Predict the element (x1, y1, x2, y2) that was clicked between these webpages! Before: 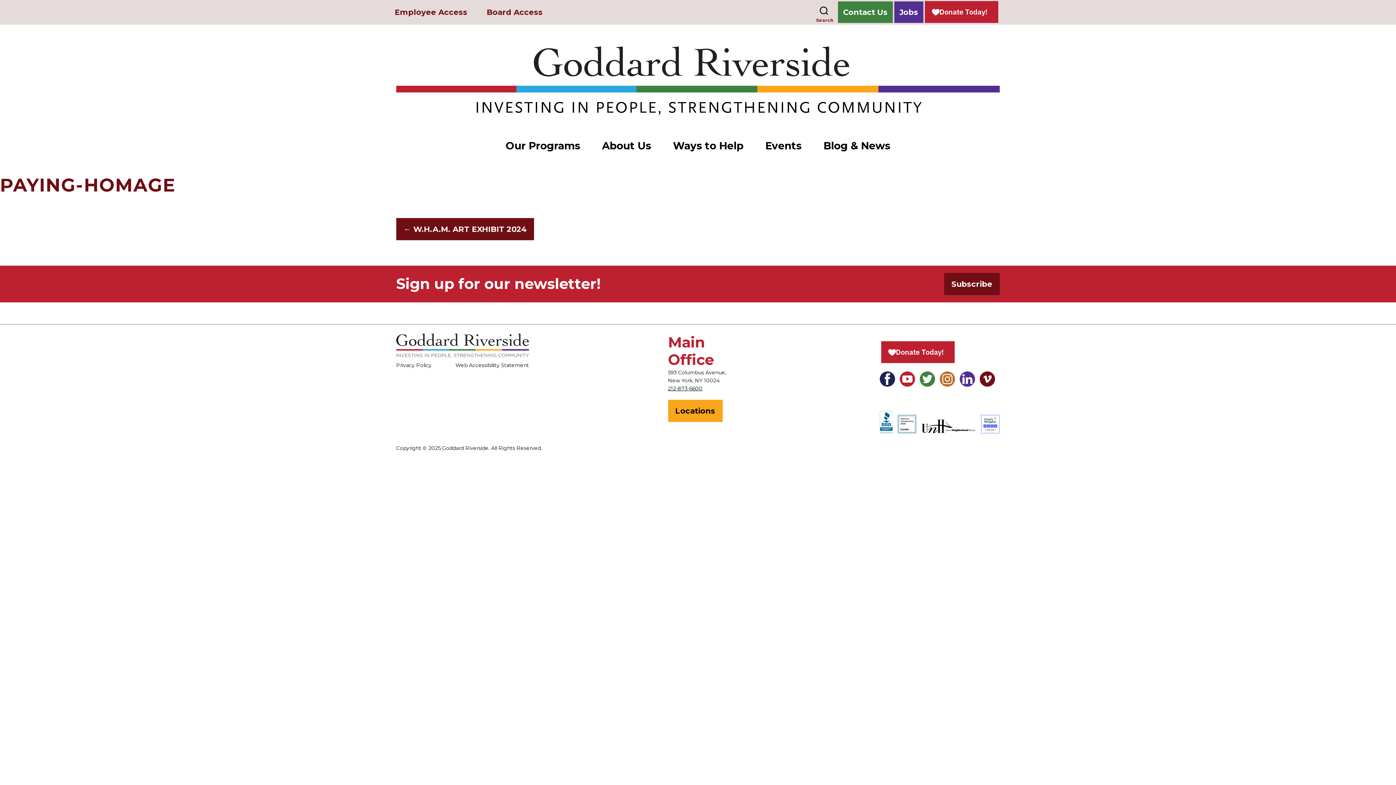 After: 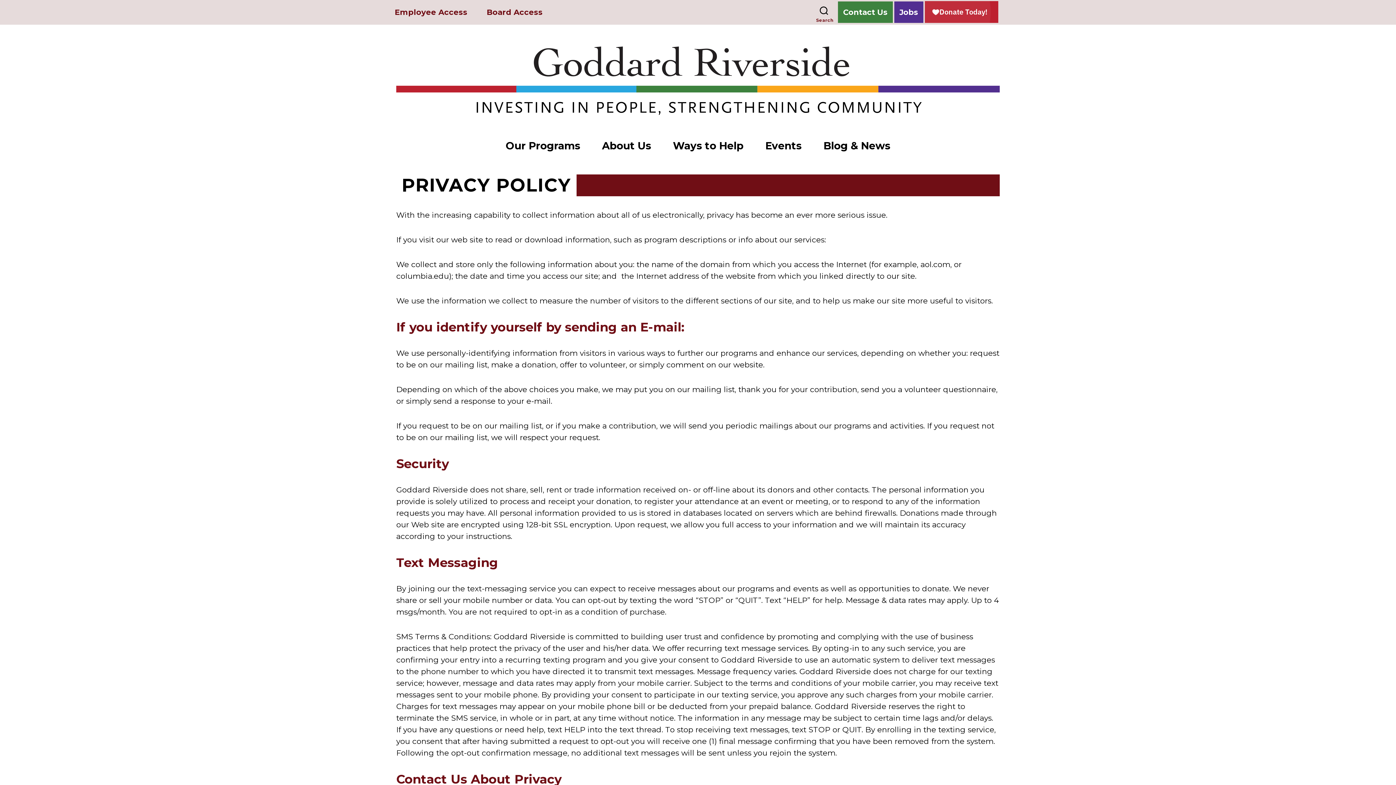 Action: label: Privacy Policy bbox: (396, 362, 431, 368)